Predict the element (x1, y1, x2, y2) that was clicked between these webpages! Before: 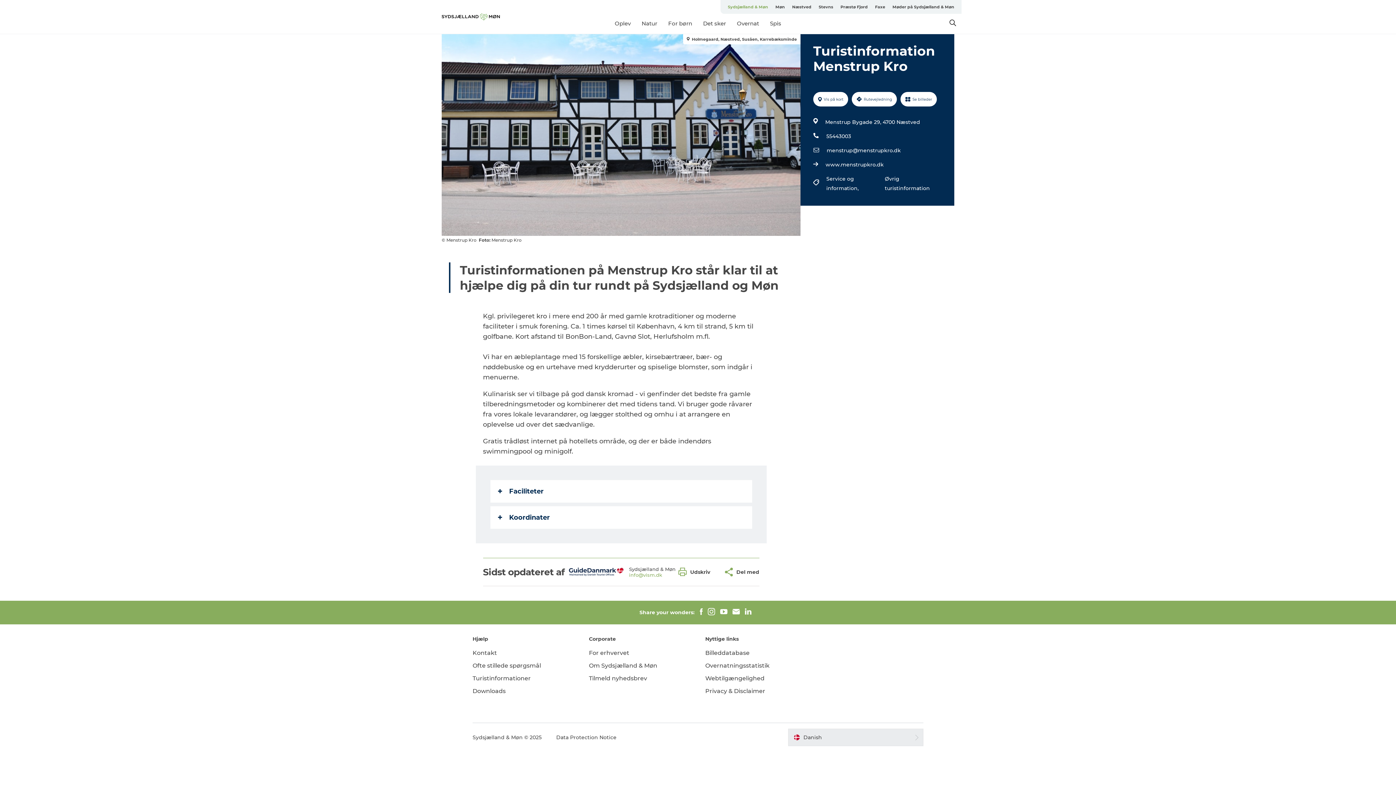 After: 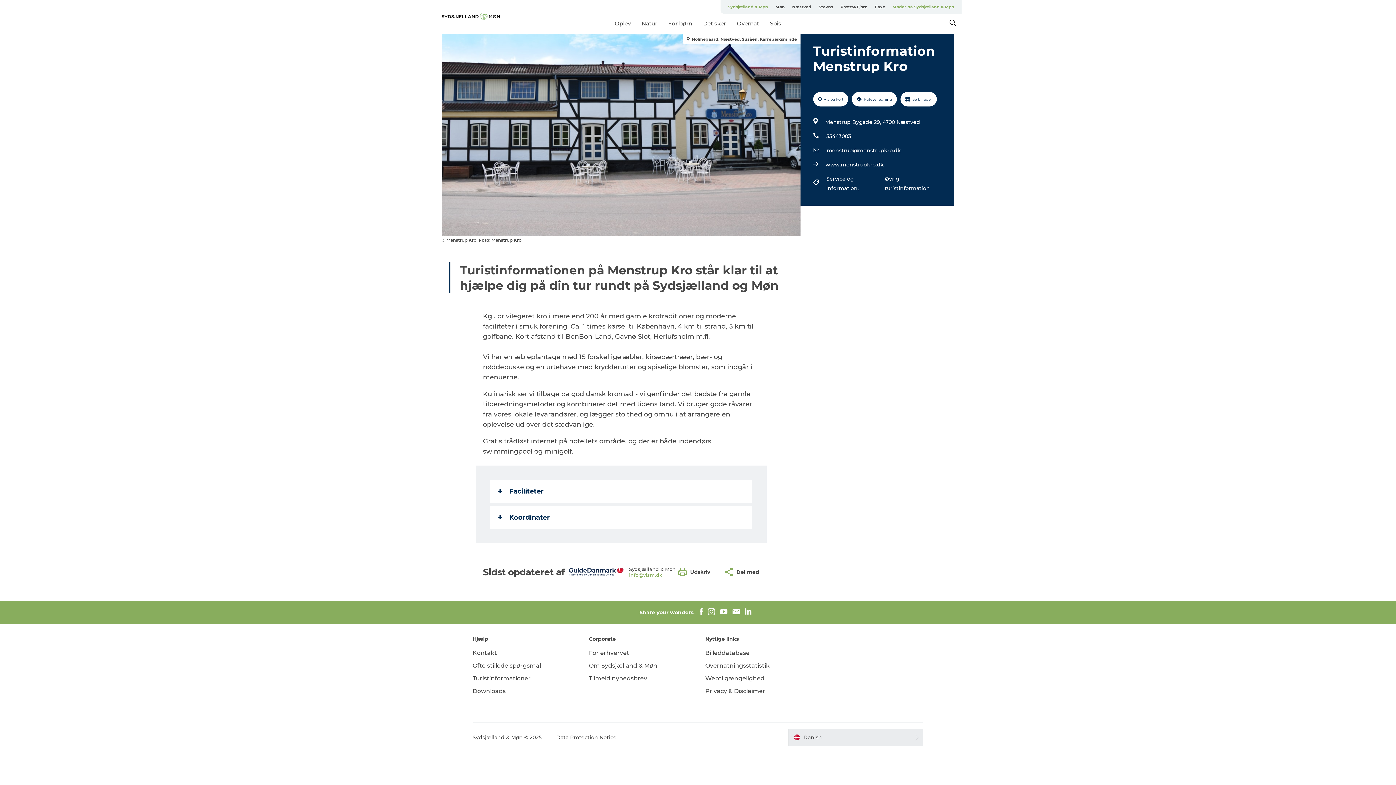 Action: label: Møder på Sydsjælland & Møn bbox: (889, 0, 958, 13)